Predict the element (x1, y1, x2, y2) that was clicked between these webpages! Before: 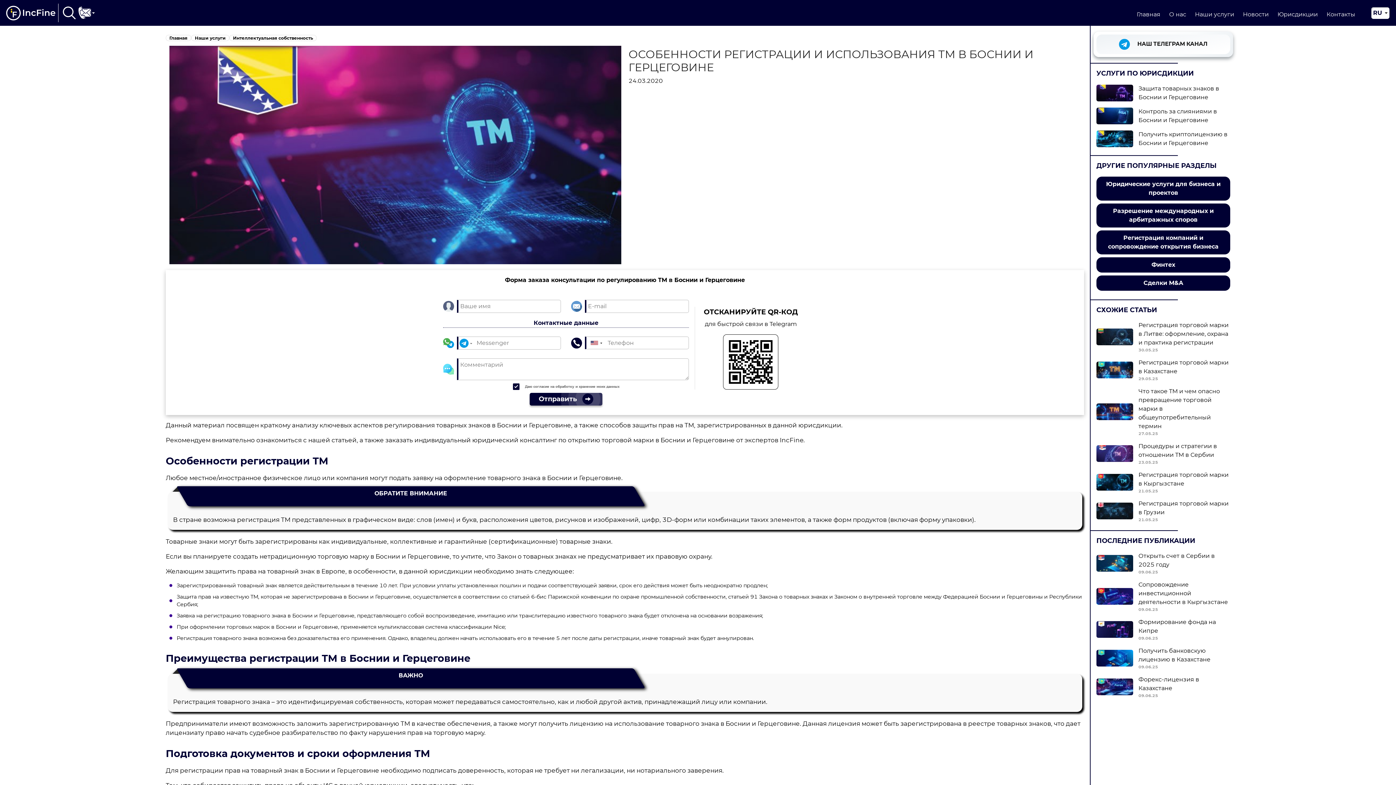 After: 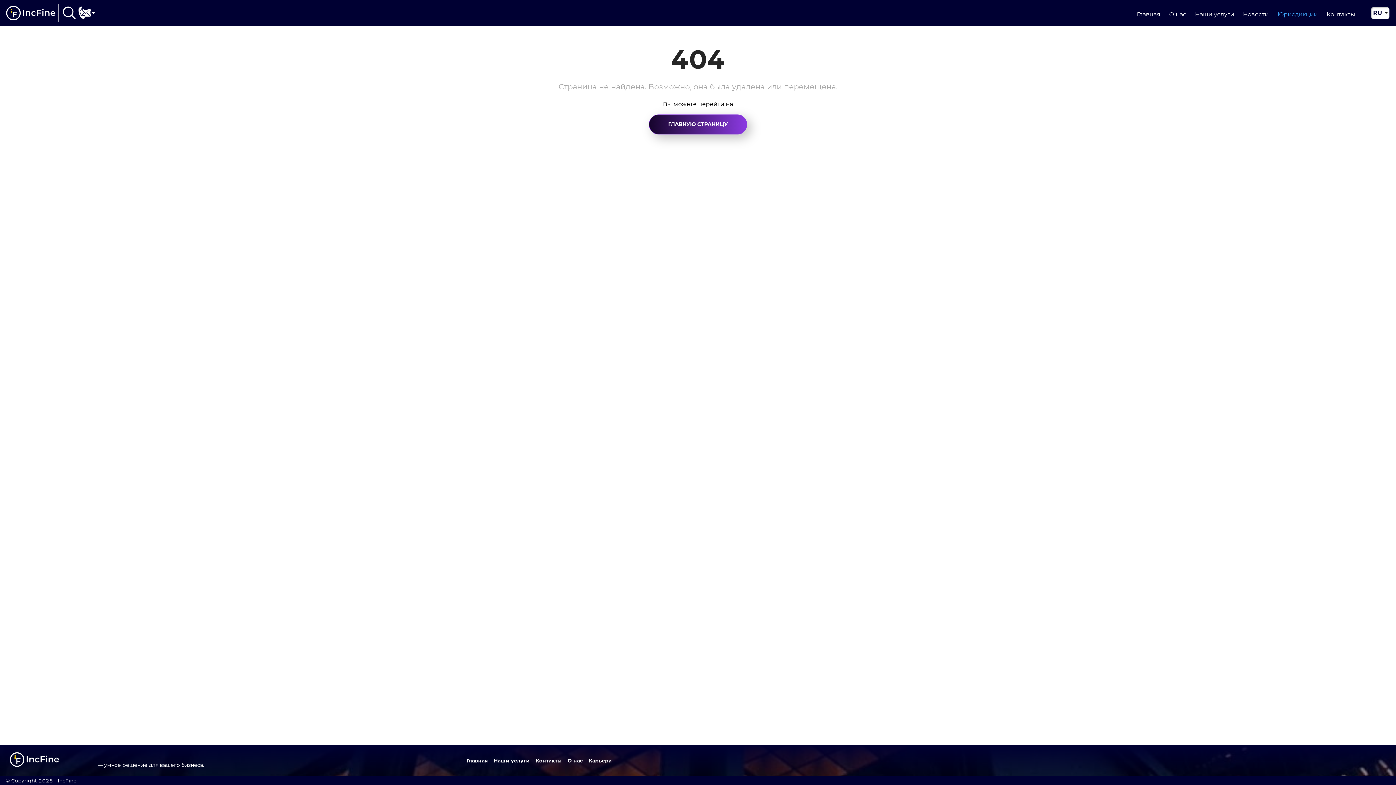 Action: bbox: (1277, 10, 1318, 17) label: Юрисдикции